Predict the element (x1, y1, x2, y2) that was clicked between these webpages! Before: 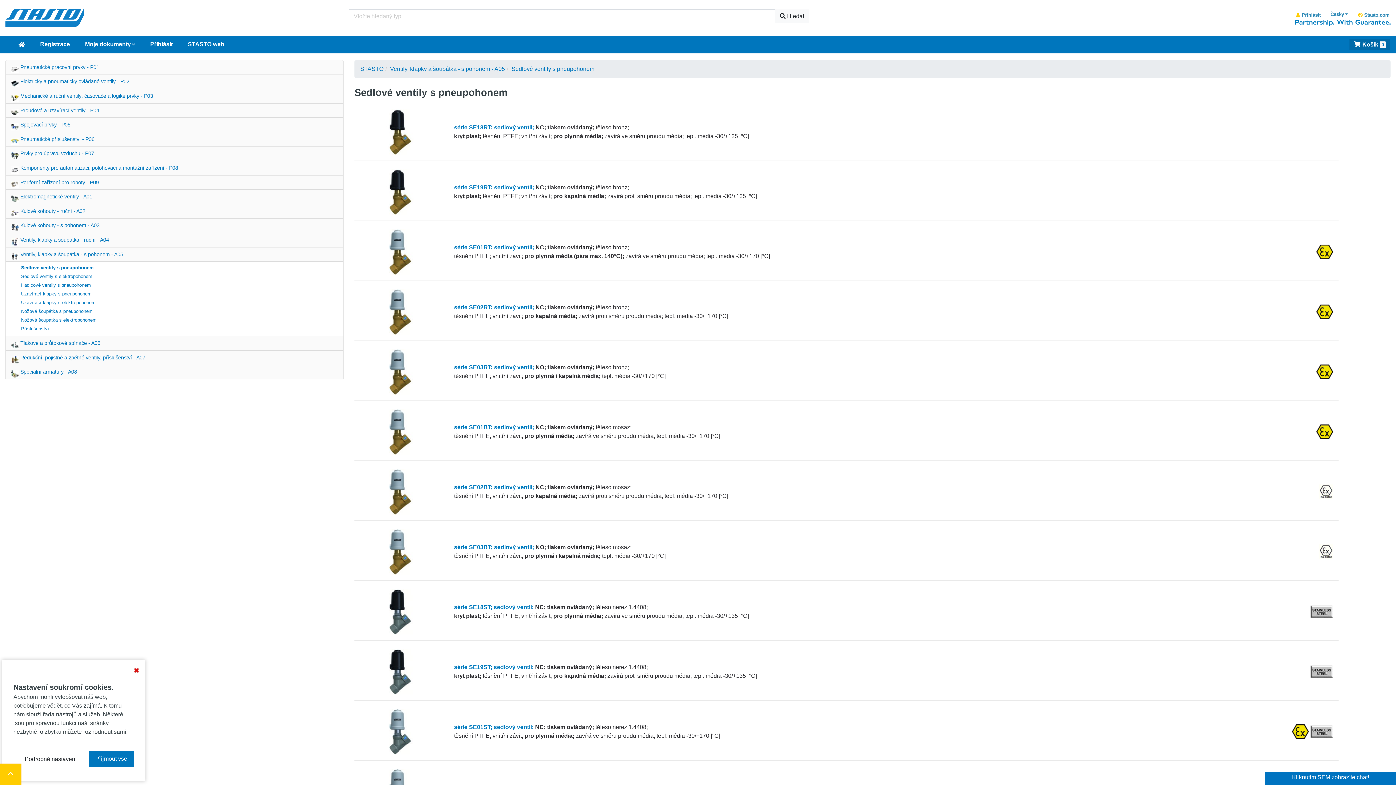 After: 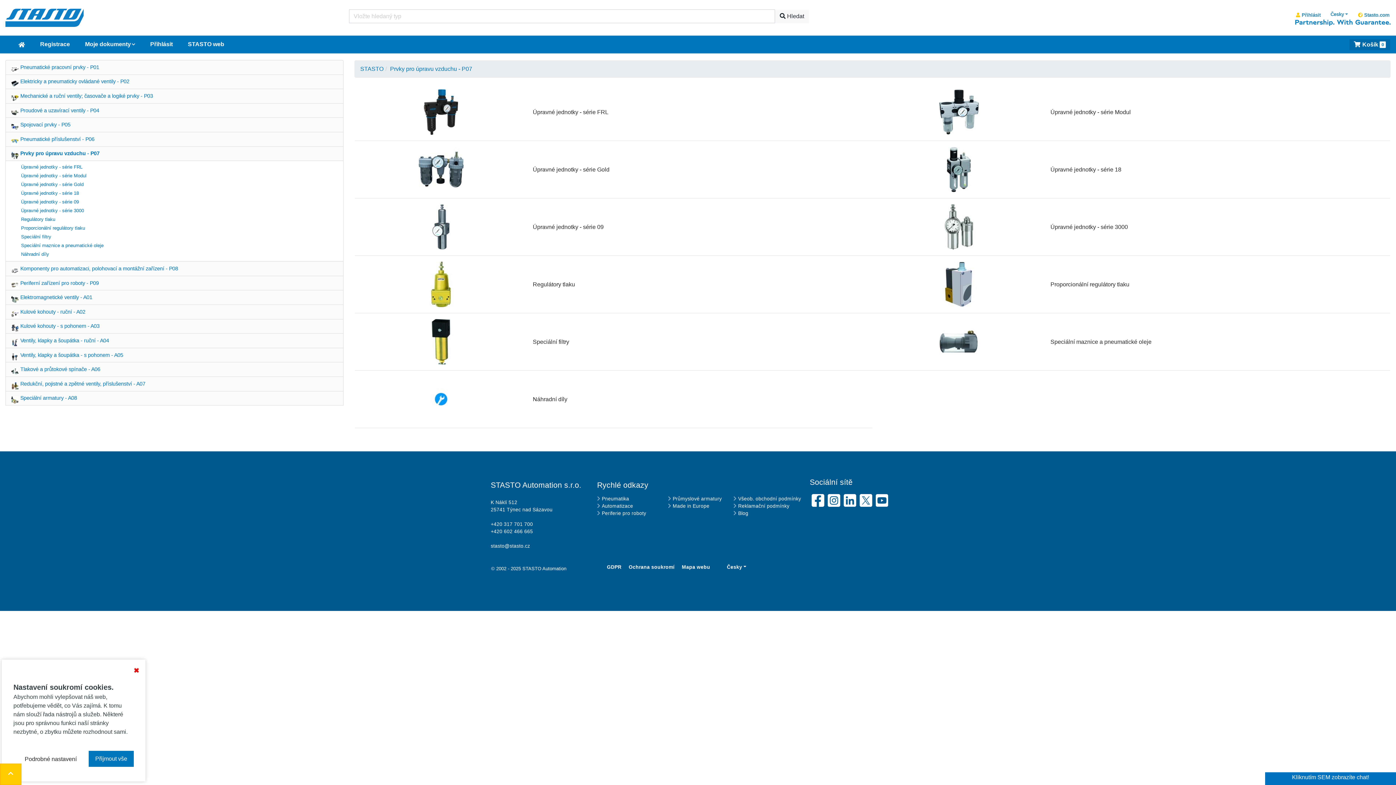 Action: label: Prvky pro úpravu vzduchu - P07 bbox: (5, 146, 343, 161)